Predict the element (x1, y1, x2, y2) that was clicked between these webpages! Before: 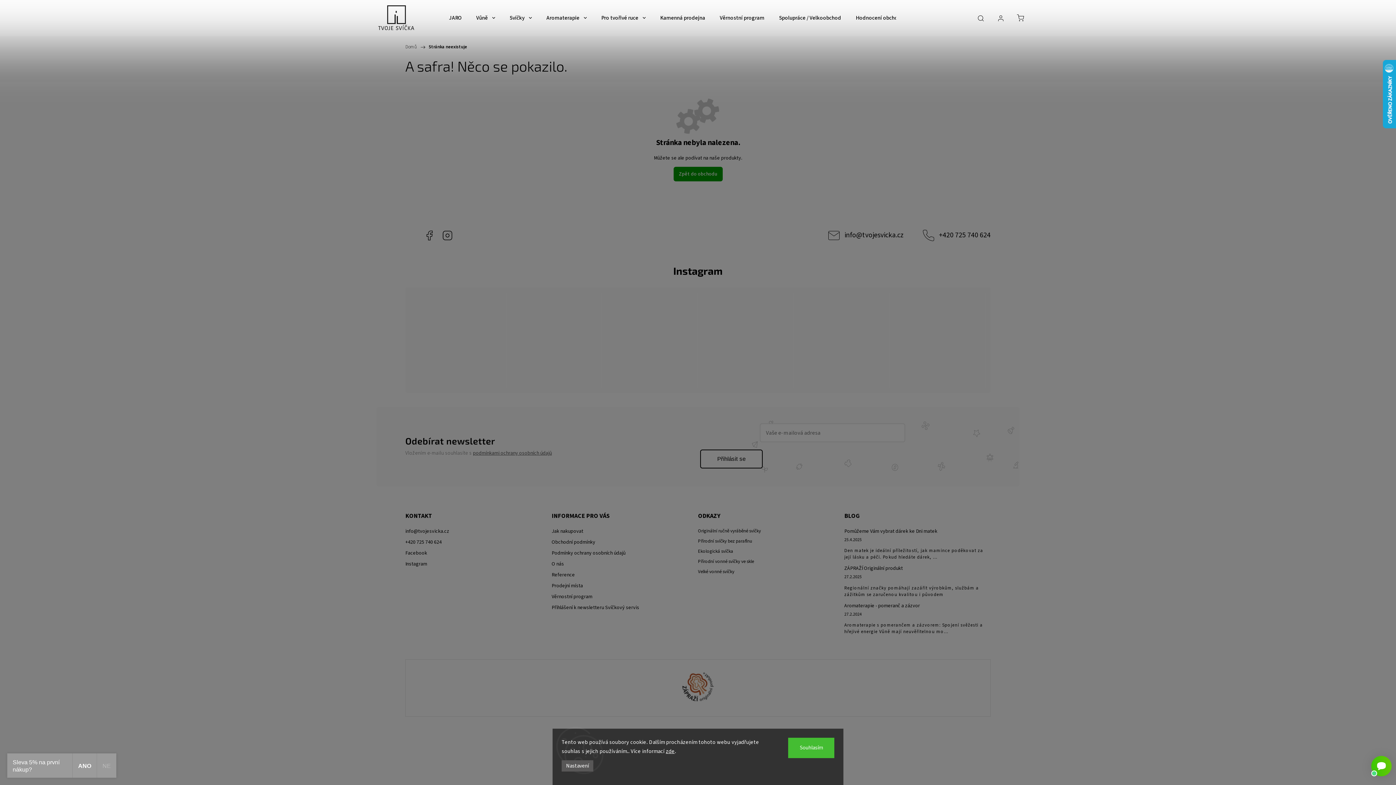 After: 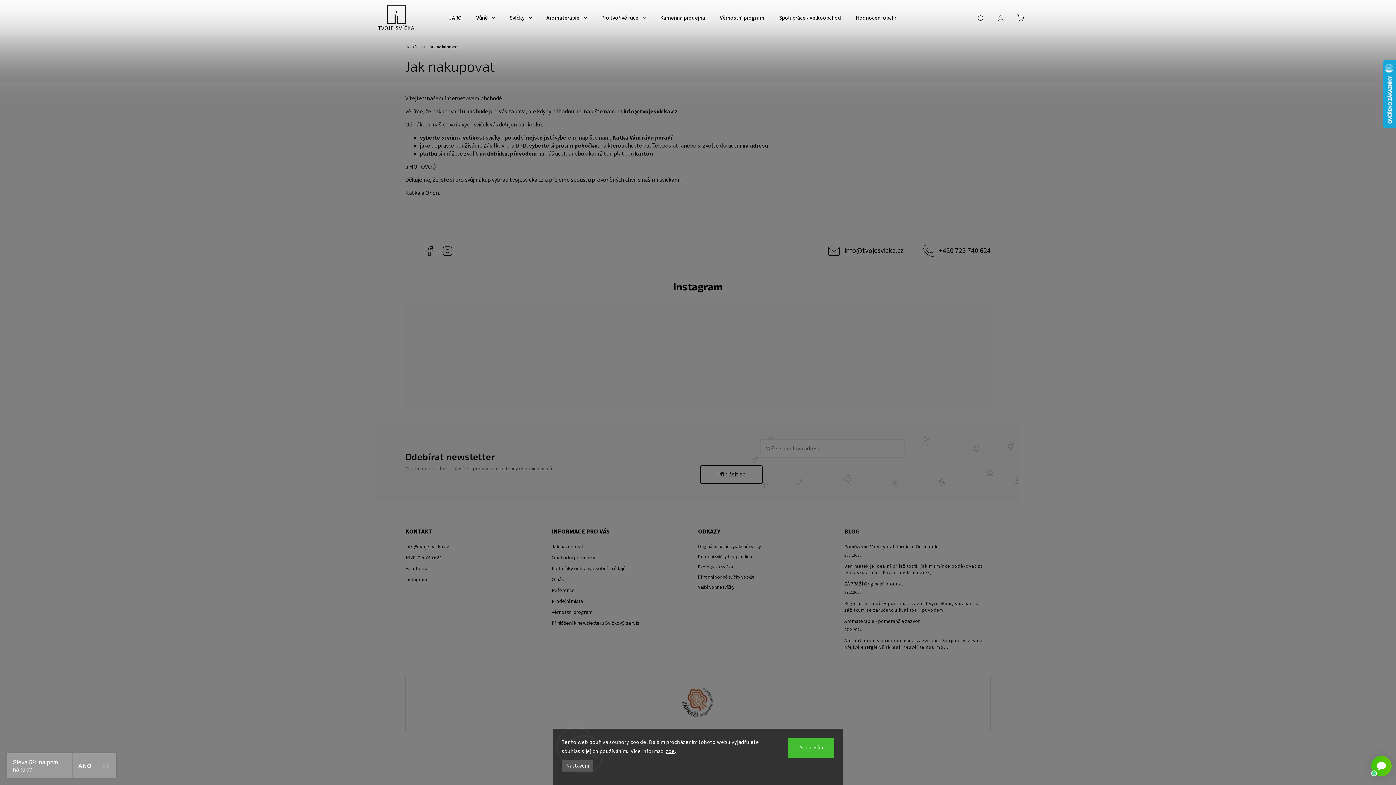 Action: bbox: (551, 527, 692, 535) label: Jak nakupovat